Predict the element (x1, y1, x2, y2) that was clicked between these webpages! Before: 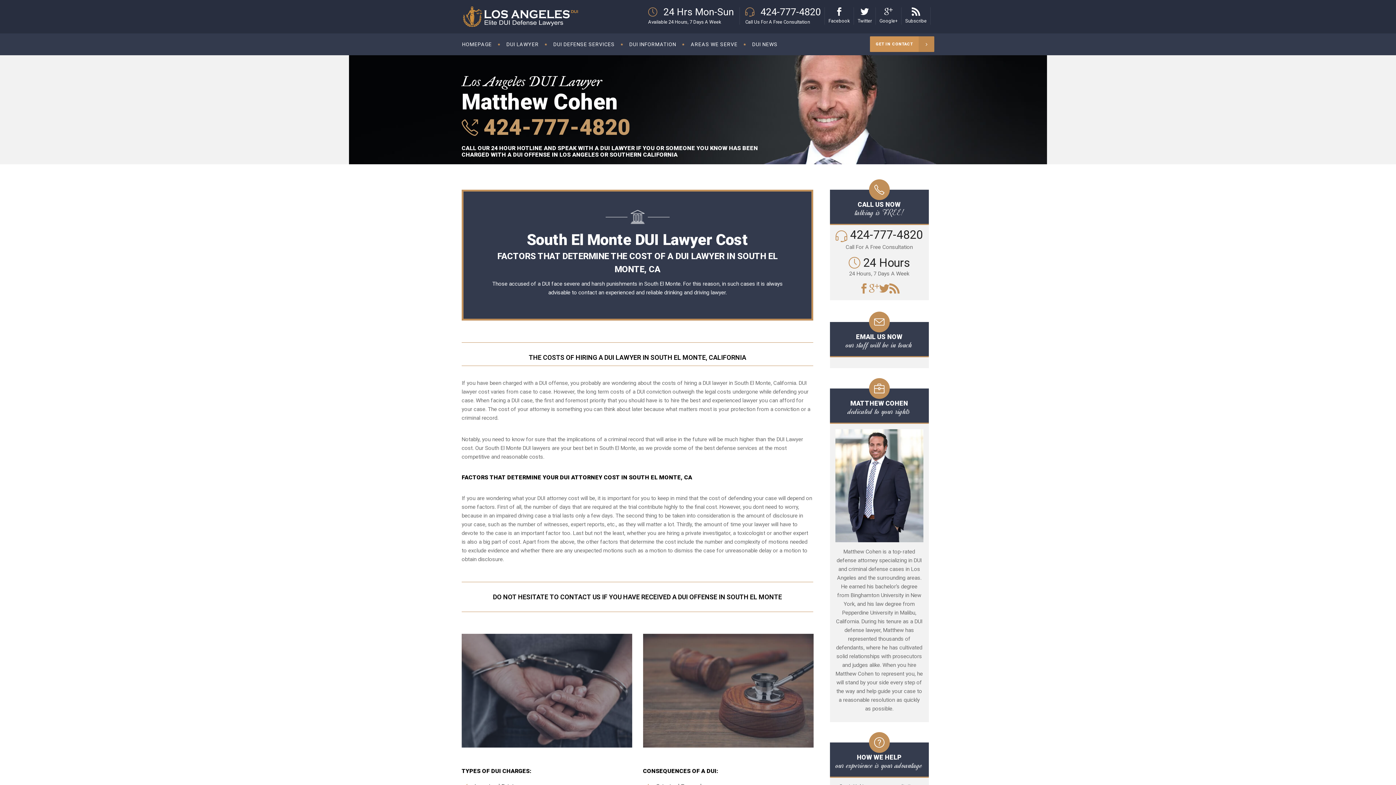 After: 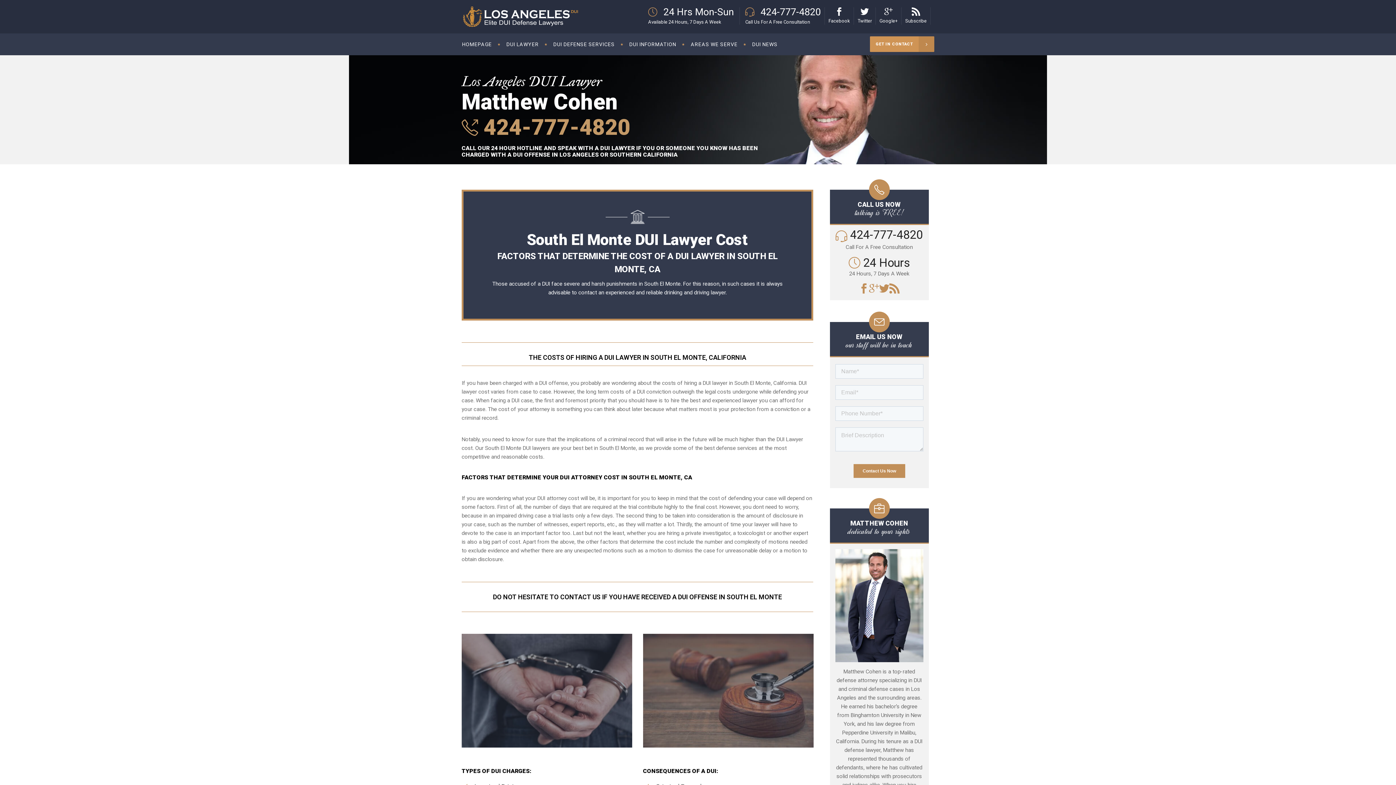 Action: bbox: (889, 287, 899, 293)